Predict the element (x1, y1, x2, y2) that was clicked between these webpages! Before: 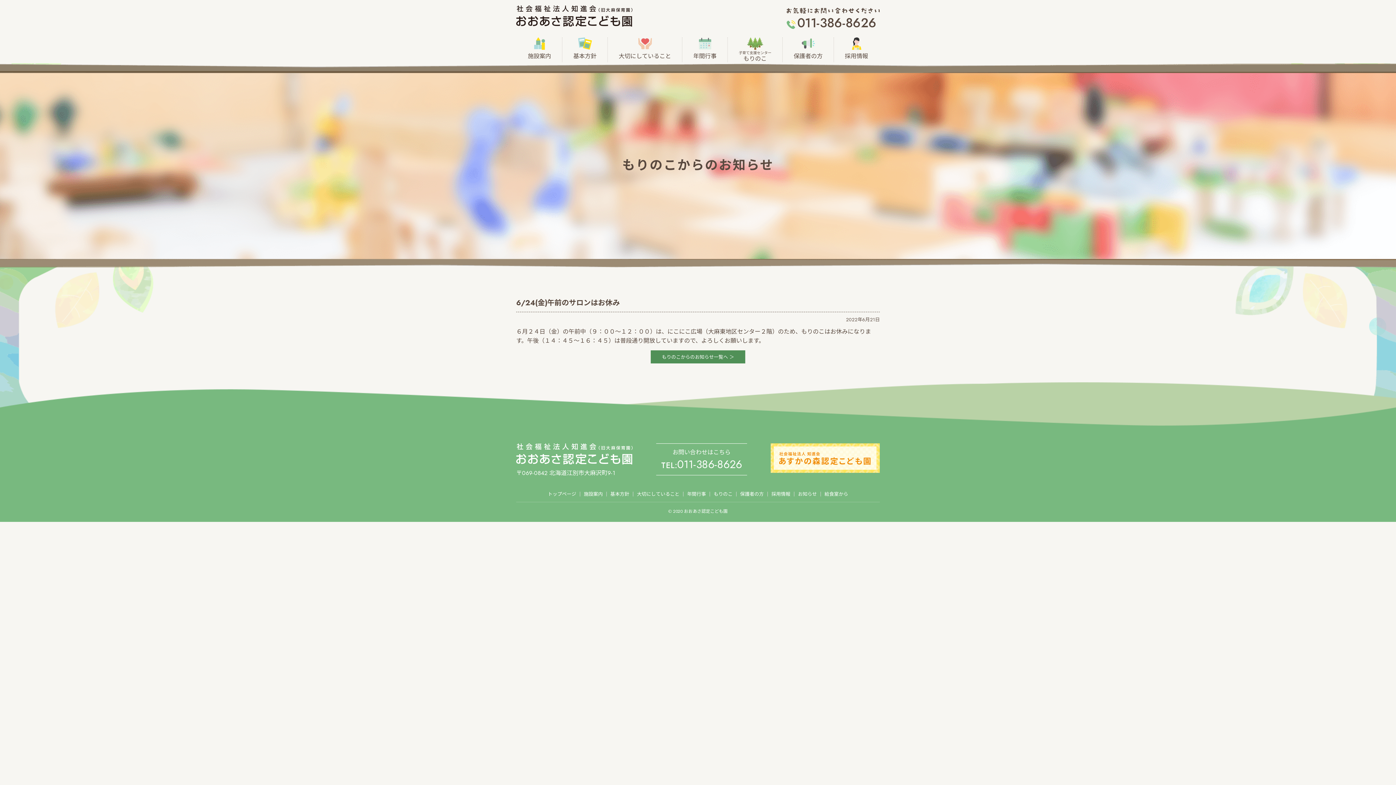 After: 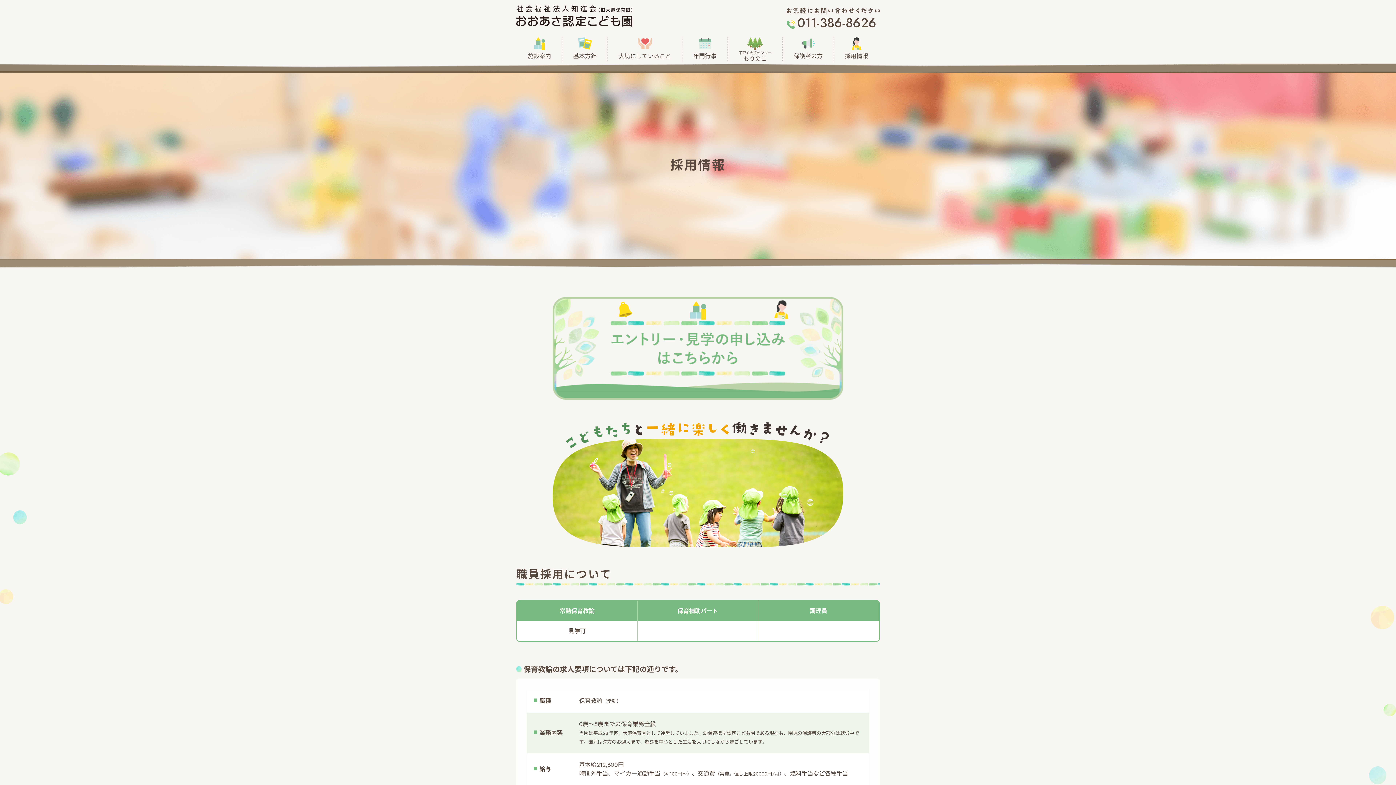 Action: bbox: (771, 490, 790, 497) label: 採用情報